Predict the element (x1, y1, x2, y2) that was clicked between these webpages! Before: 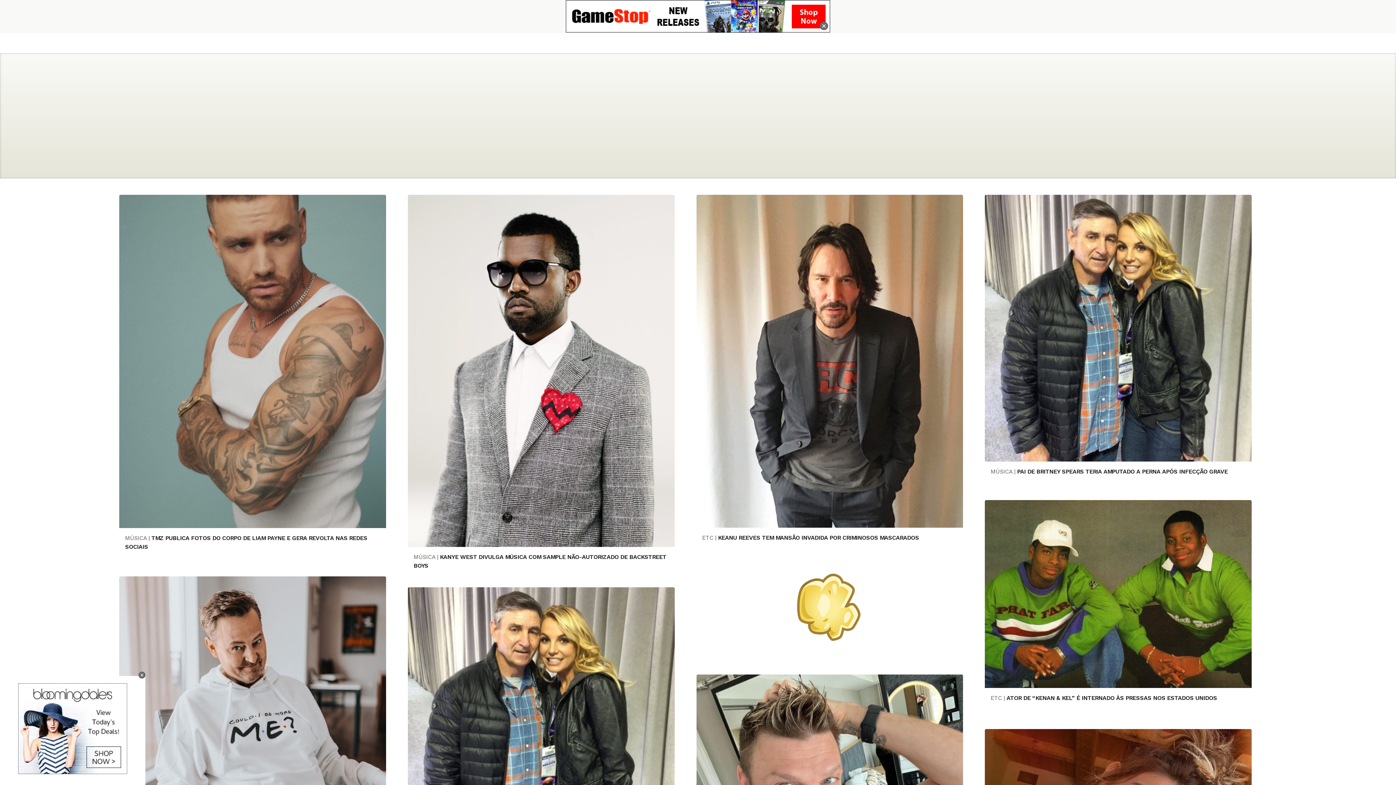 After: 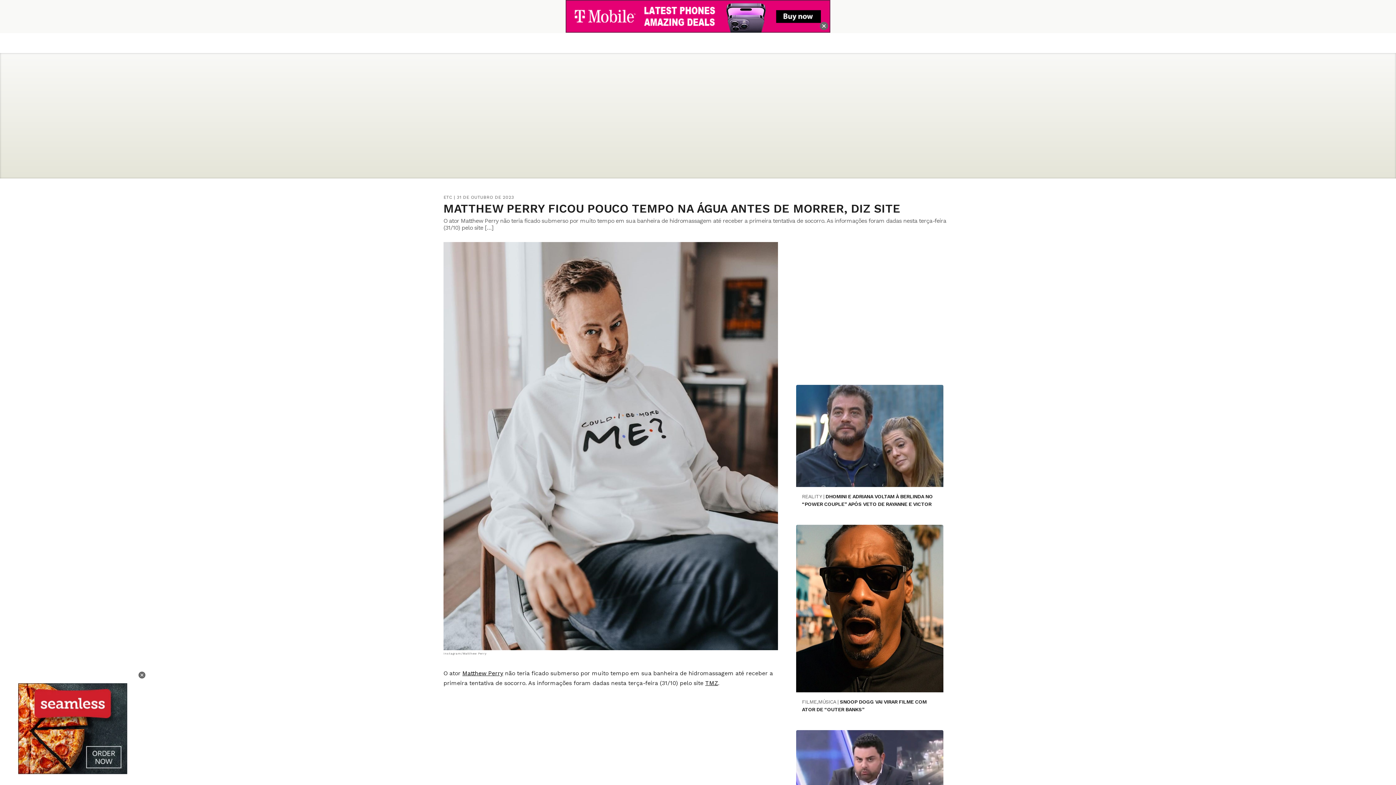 Action: bbox: (119, 576, 386, 902)